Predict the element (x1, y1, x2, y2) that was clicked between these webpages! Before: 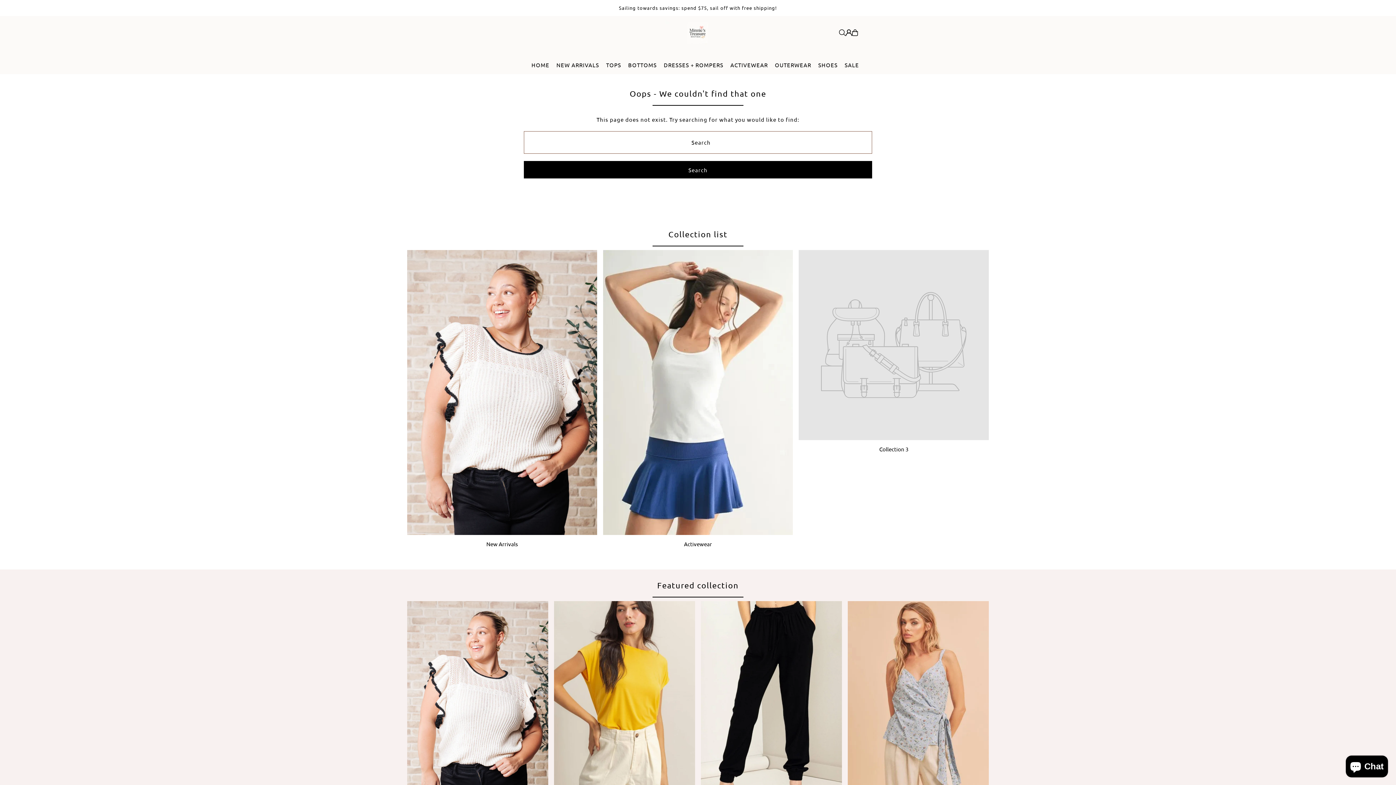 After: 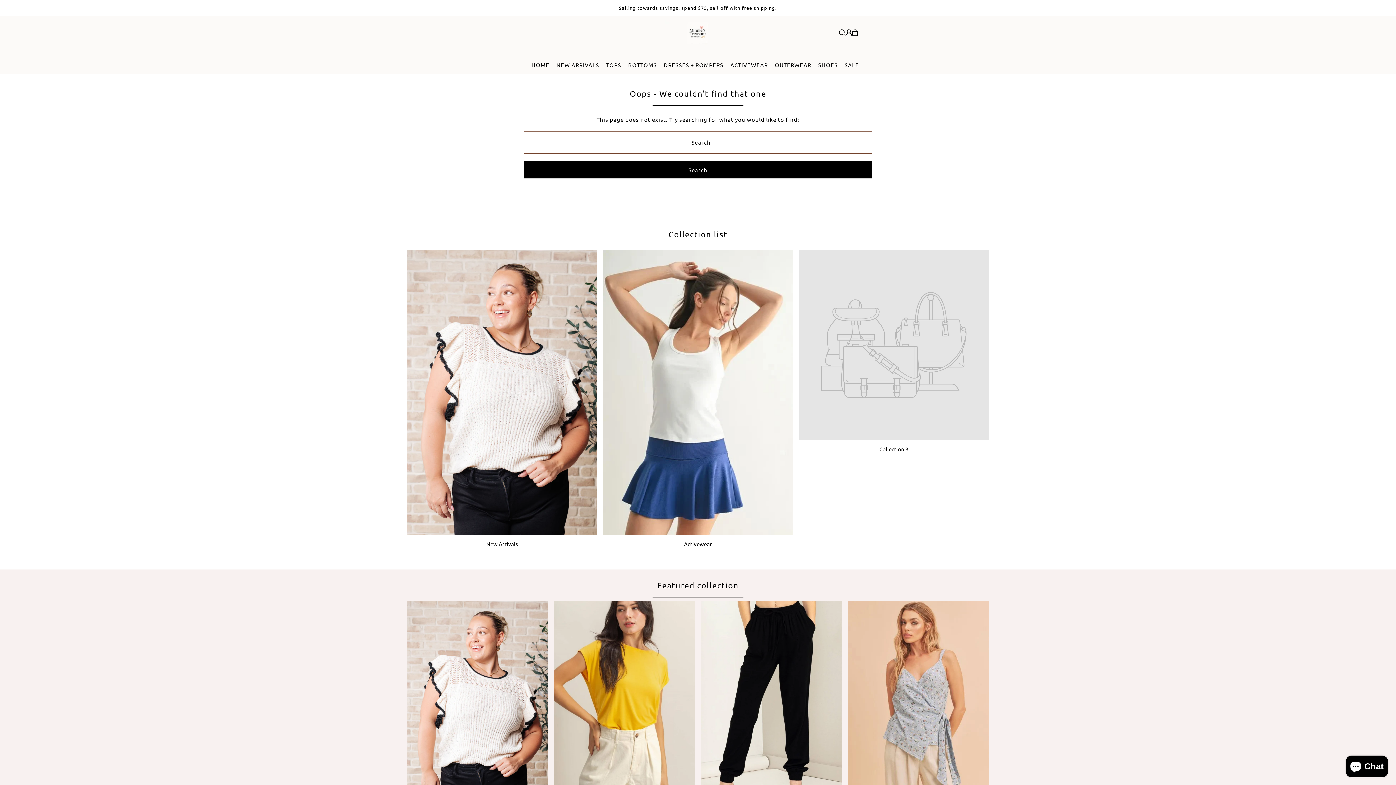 Action: bbox: (799, 250, 989, 440)